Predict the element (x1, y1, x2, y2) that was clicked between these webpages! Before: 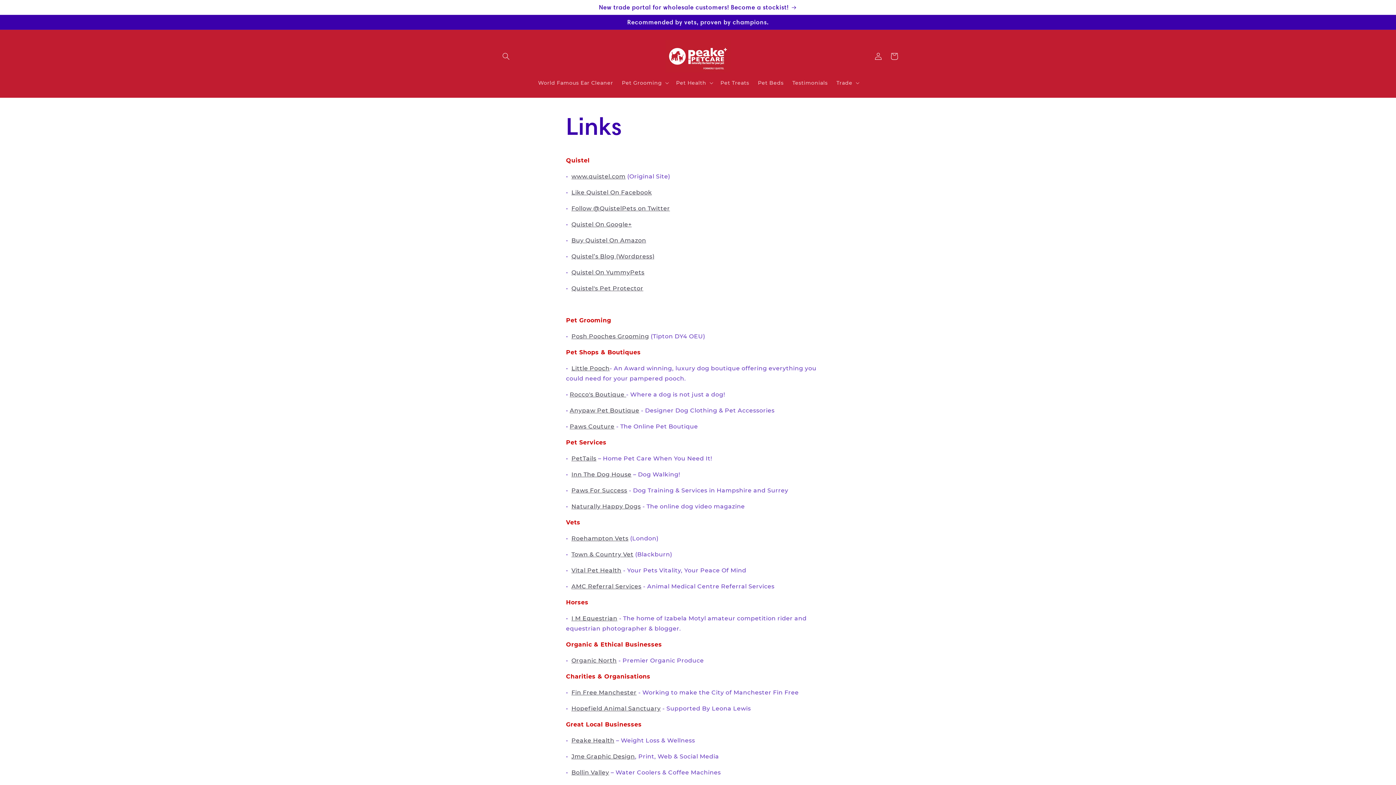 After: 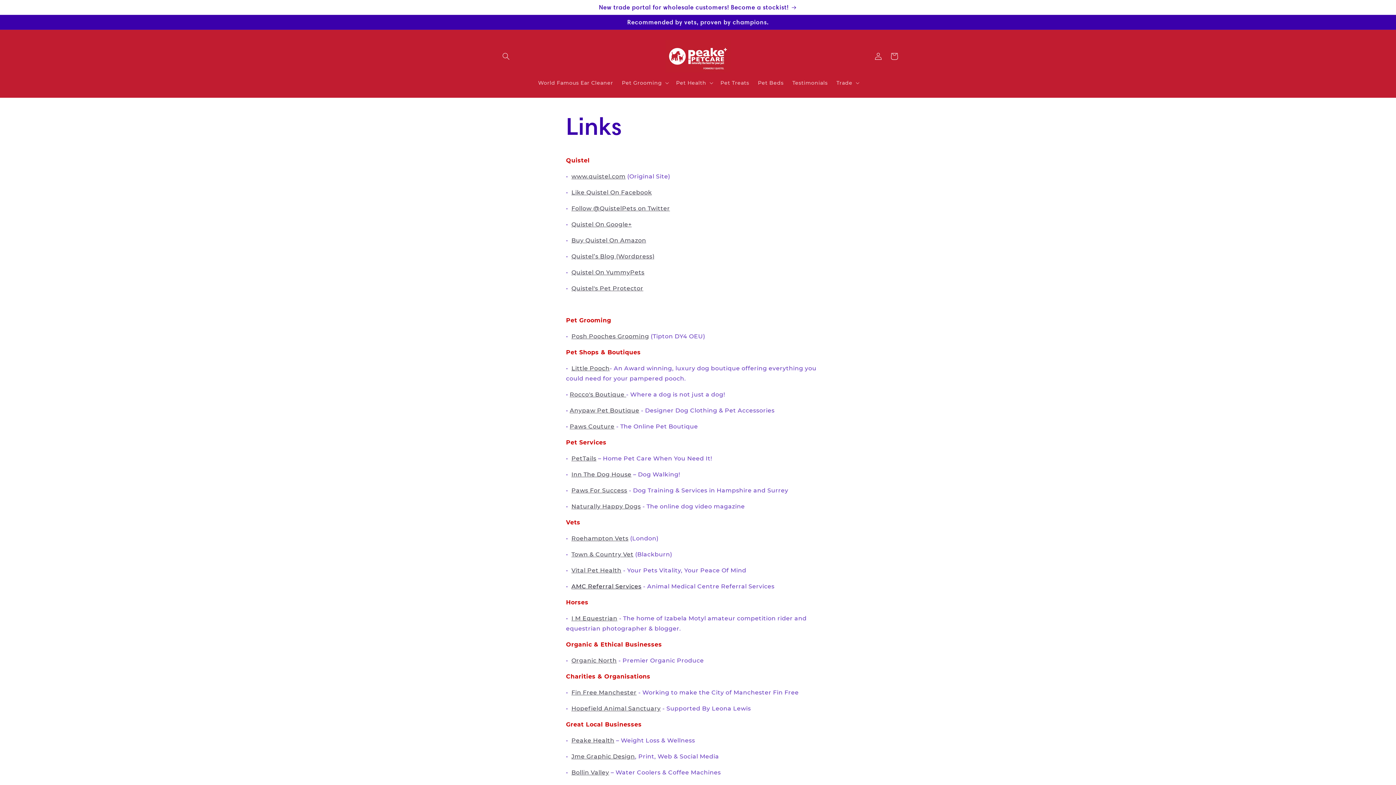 Action: label: AMC Referral Services bbox: (571, 583, 641, 590)